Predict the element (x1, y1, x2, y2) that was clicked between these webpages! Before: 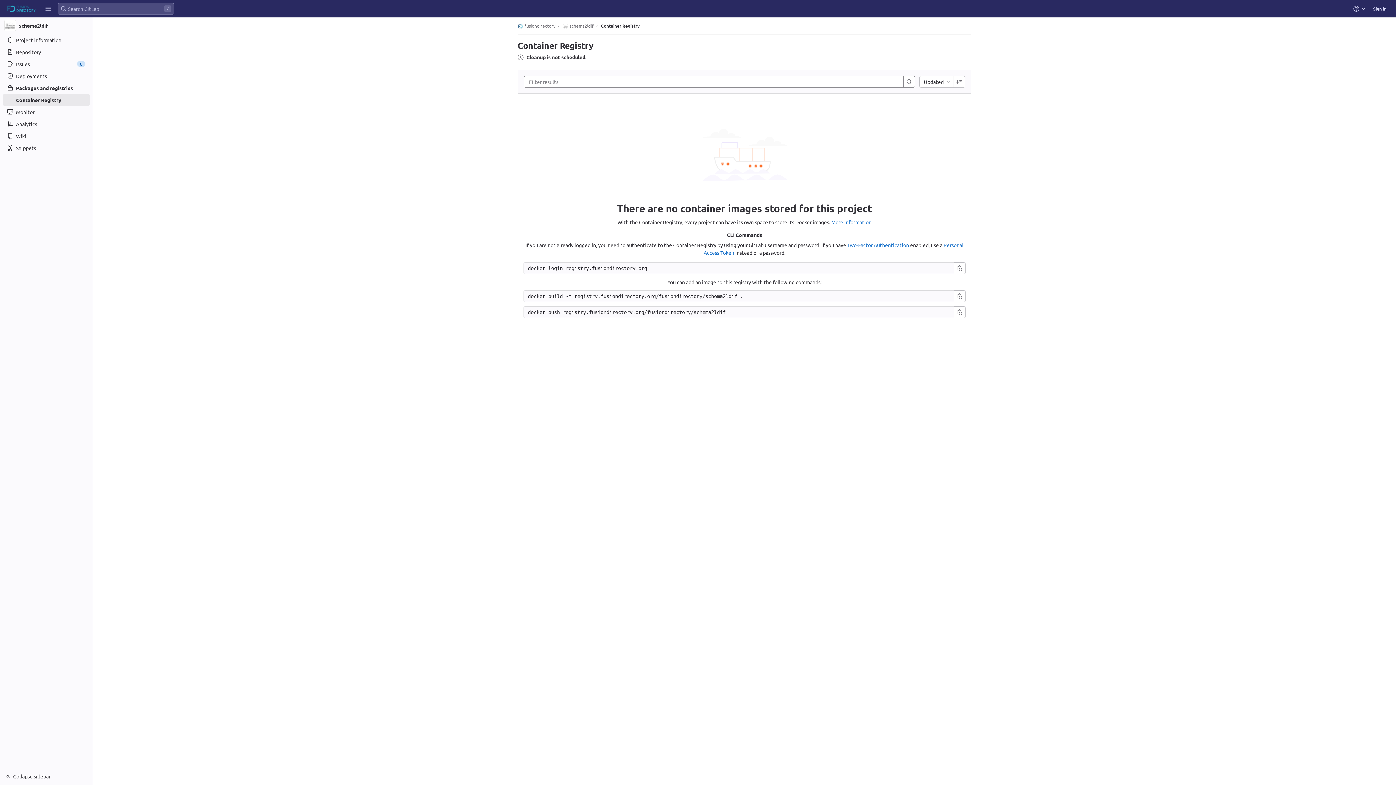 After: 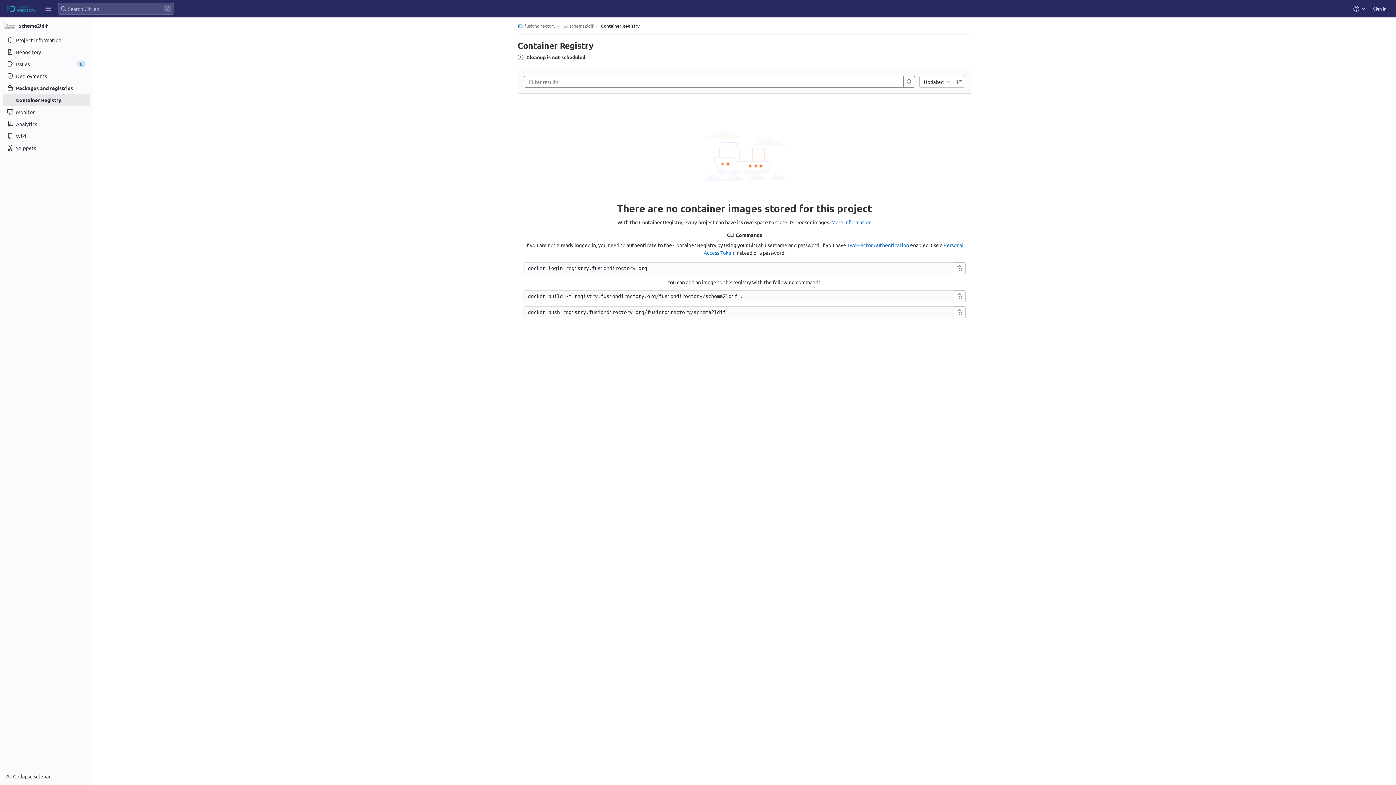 Action: bbox: (2, 82, 89, 93) label: Packages and registries